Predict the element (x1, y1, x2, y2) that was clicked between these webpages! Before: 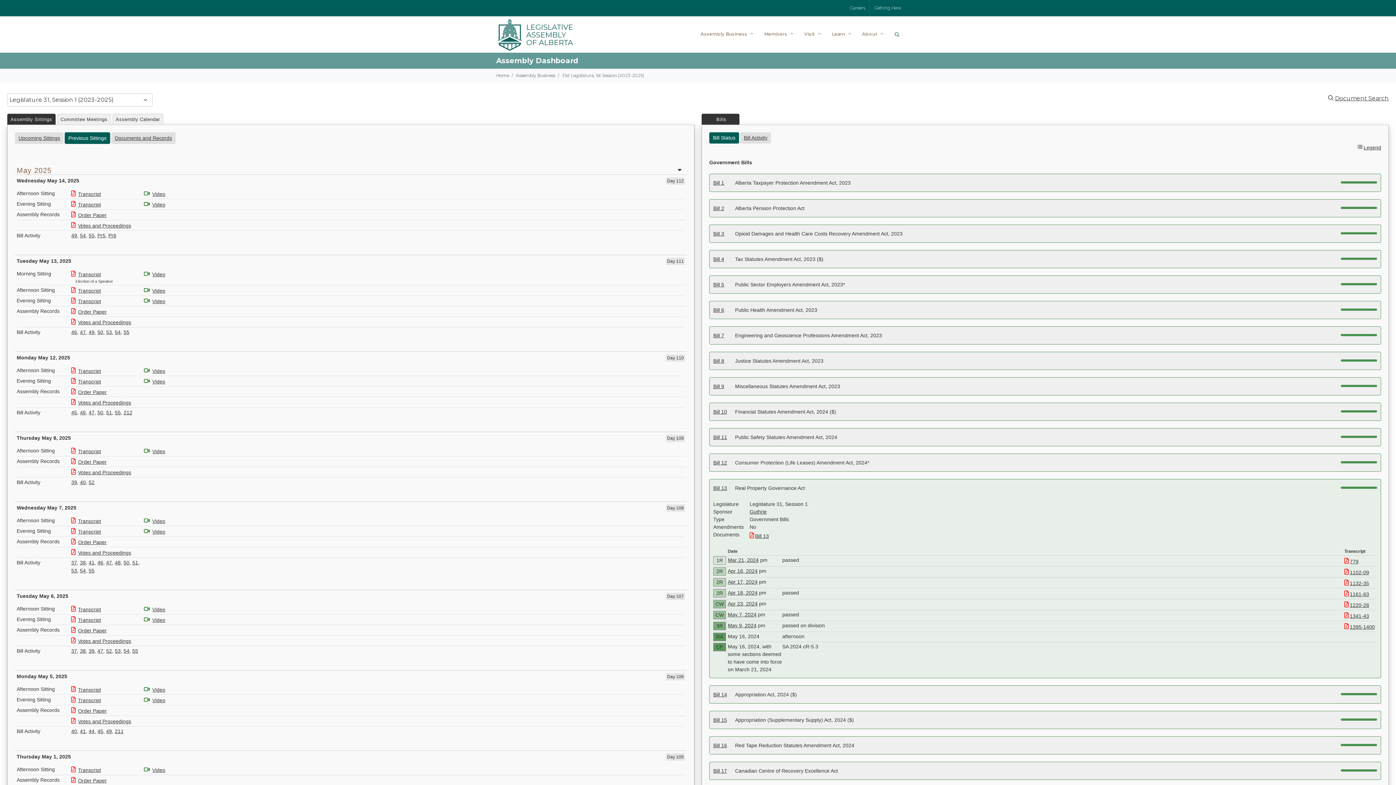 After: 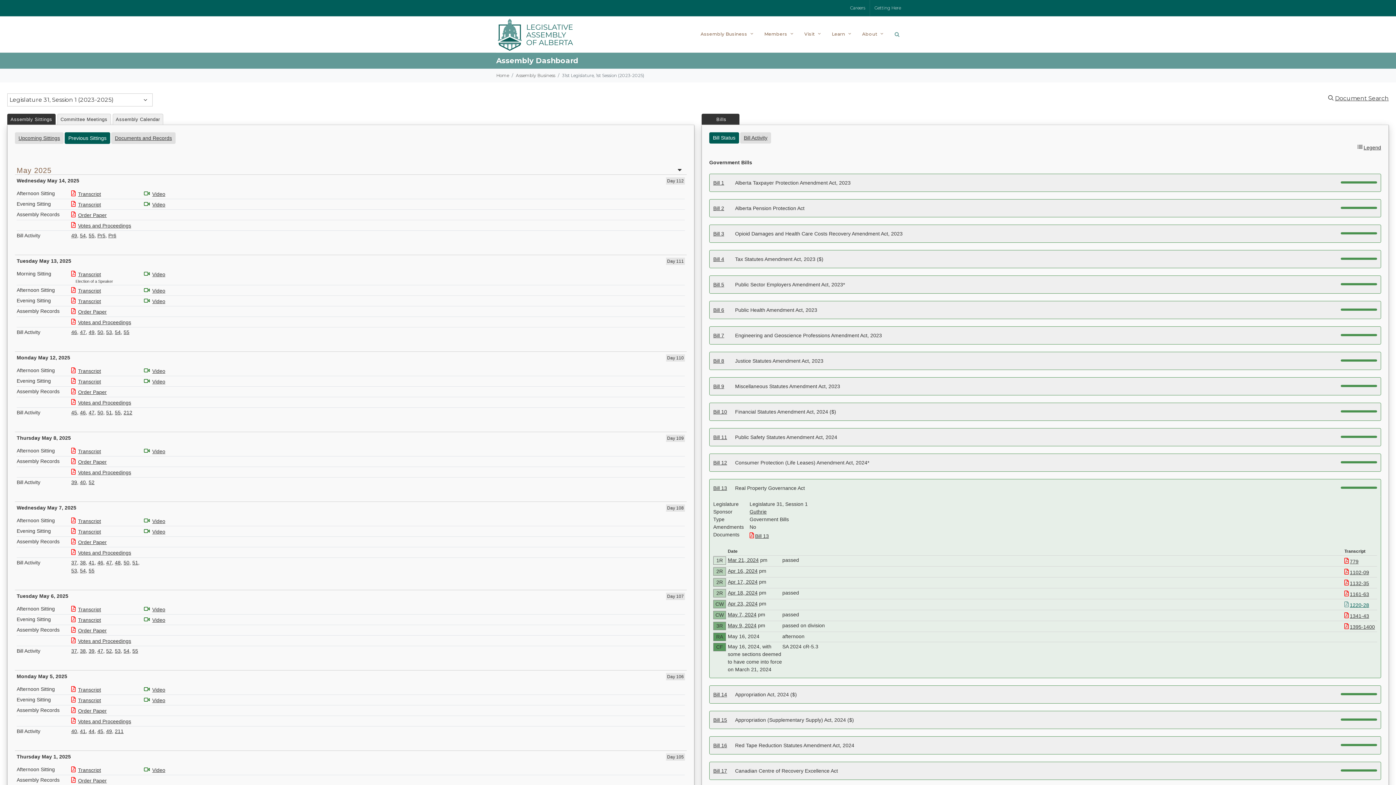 Action: bbox: (1344, 602, 1369, 608) label: 1220-28